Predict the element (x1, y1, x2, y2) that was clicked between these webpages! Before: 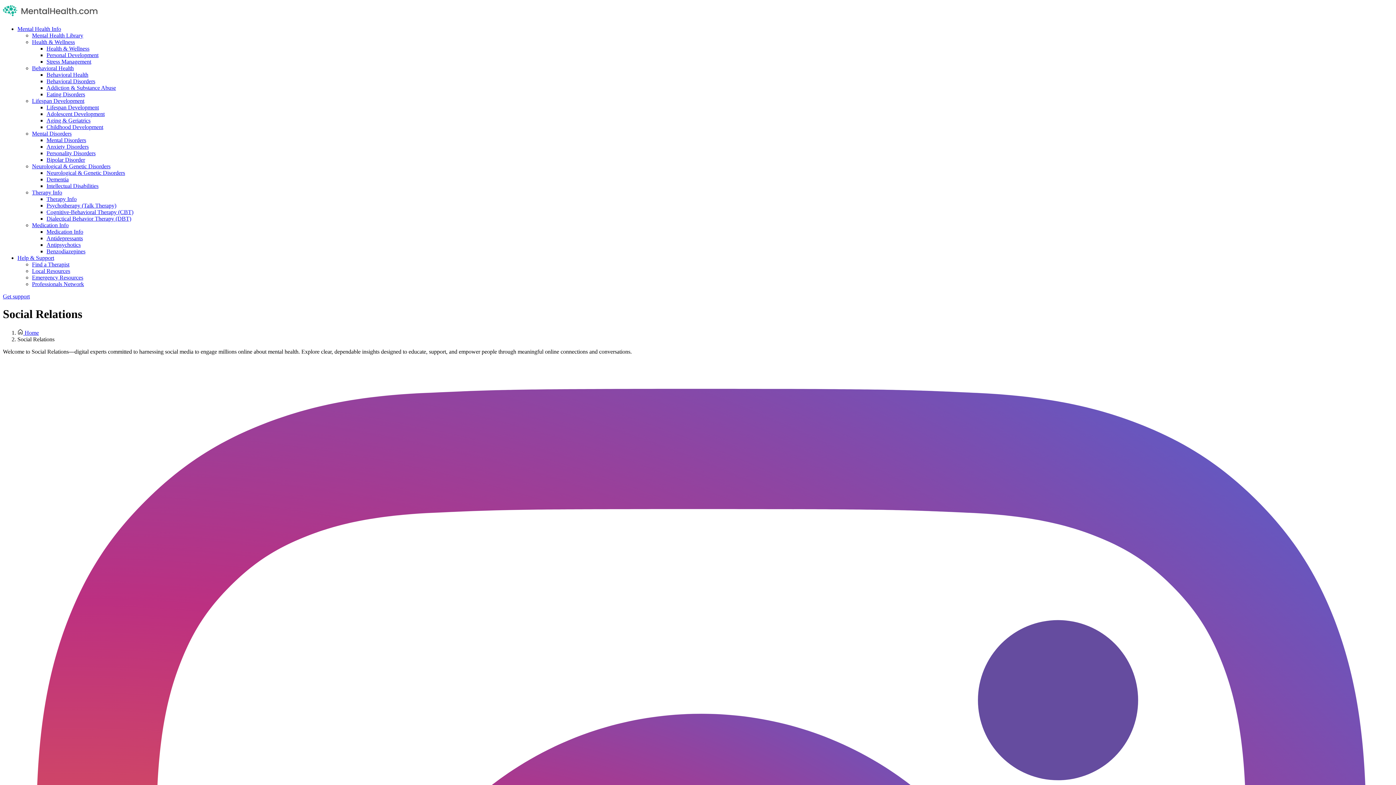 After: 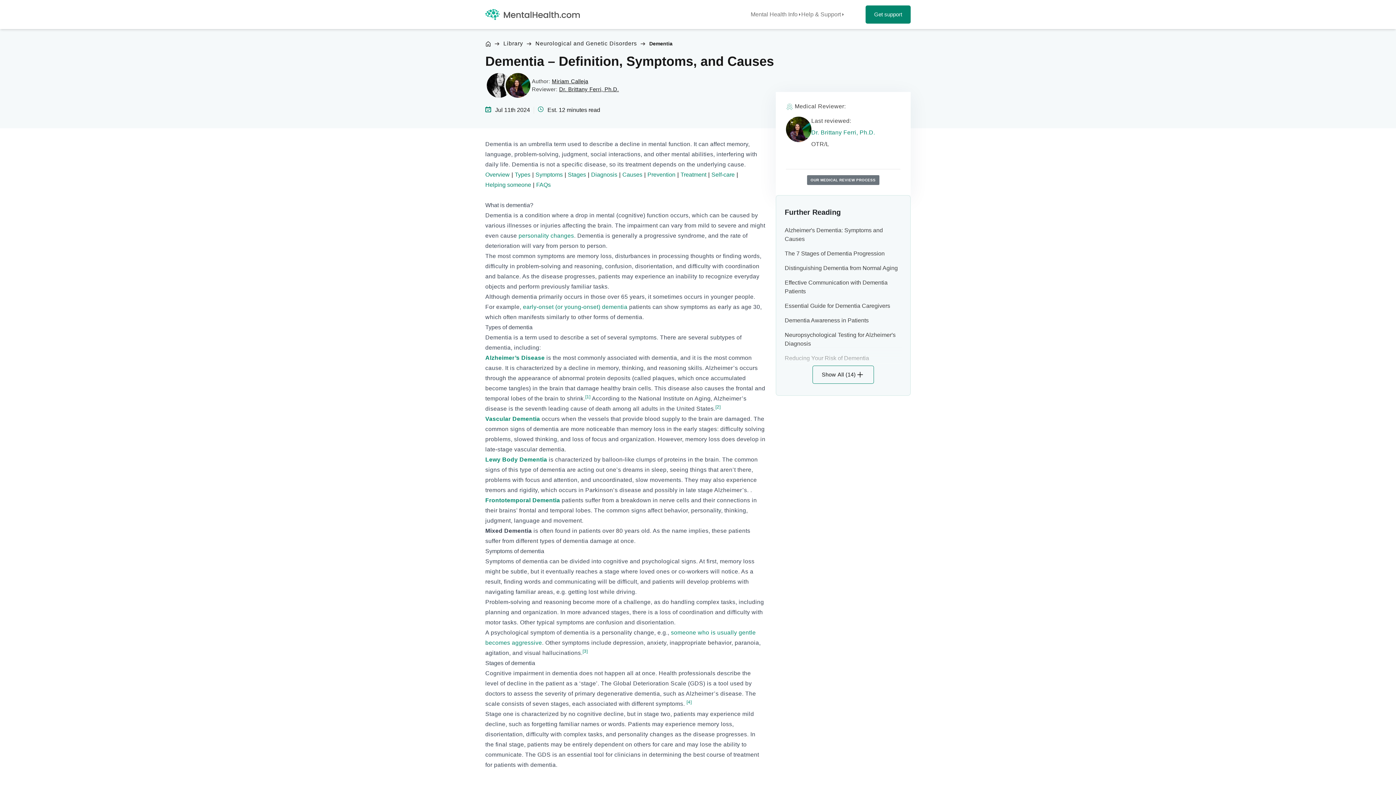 Action: bbox: (46, 176, 68, 182) label: Dementia